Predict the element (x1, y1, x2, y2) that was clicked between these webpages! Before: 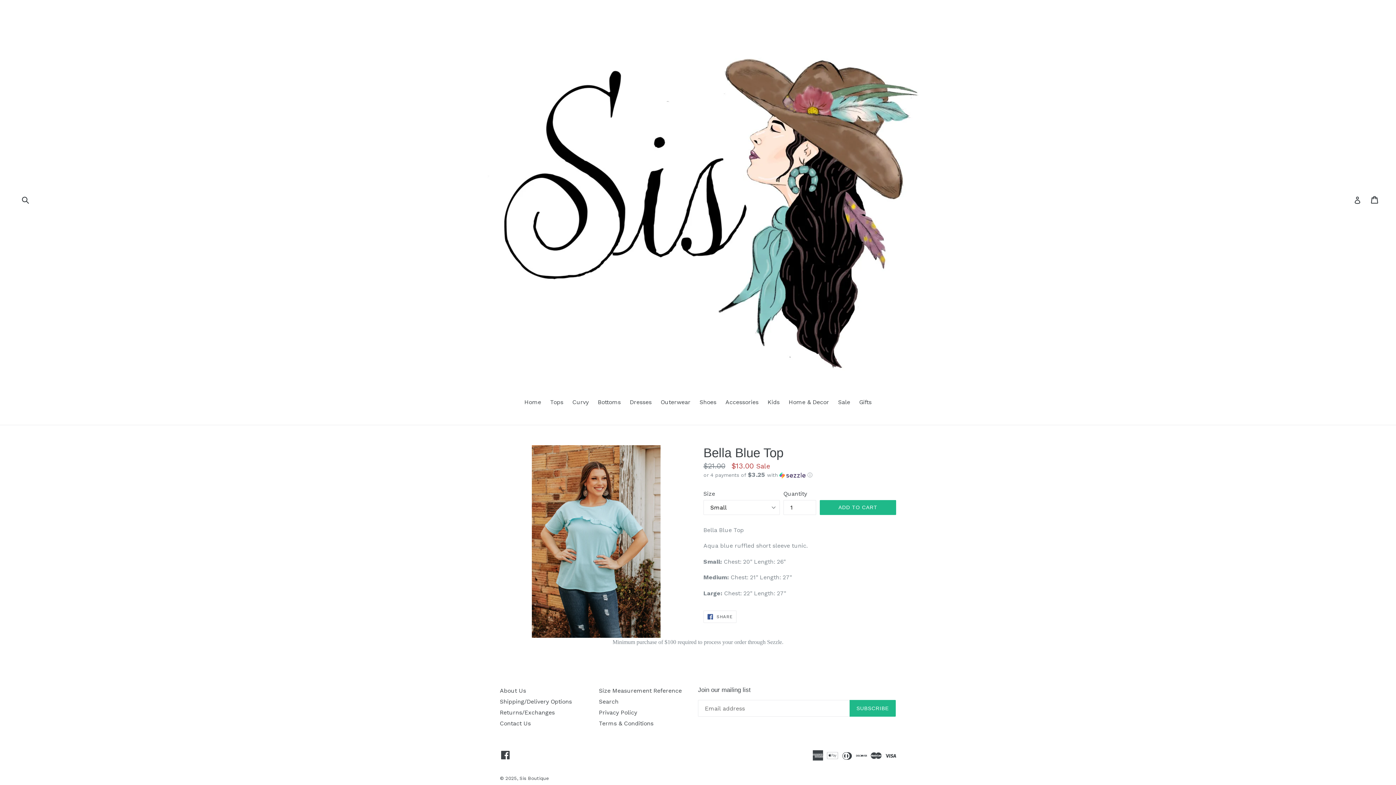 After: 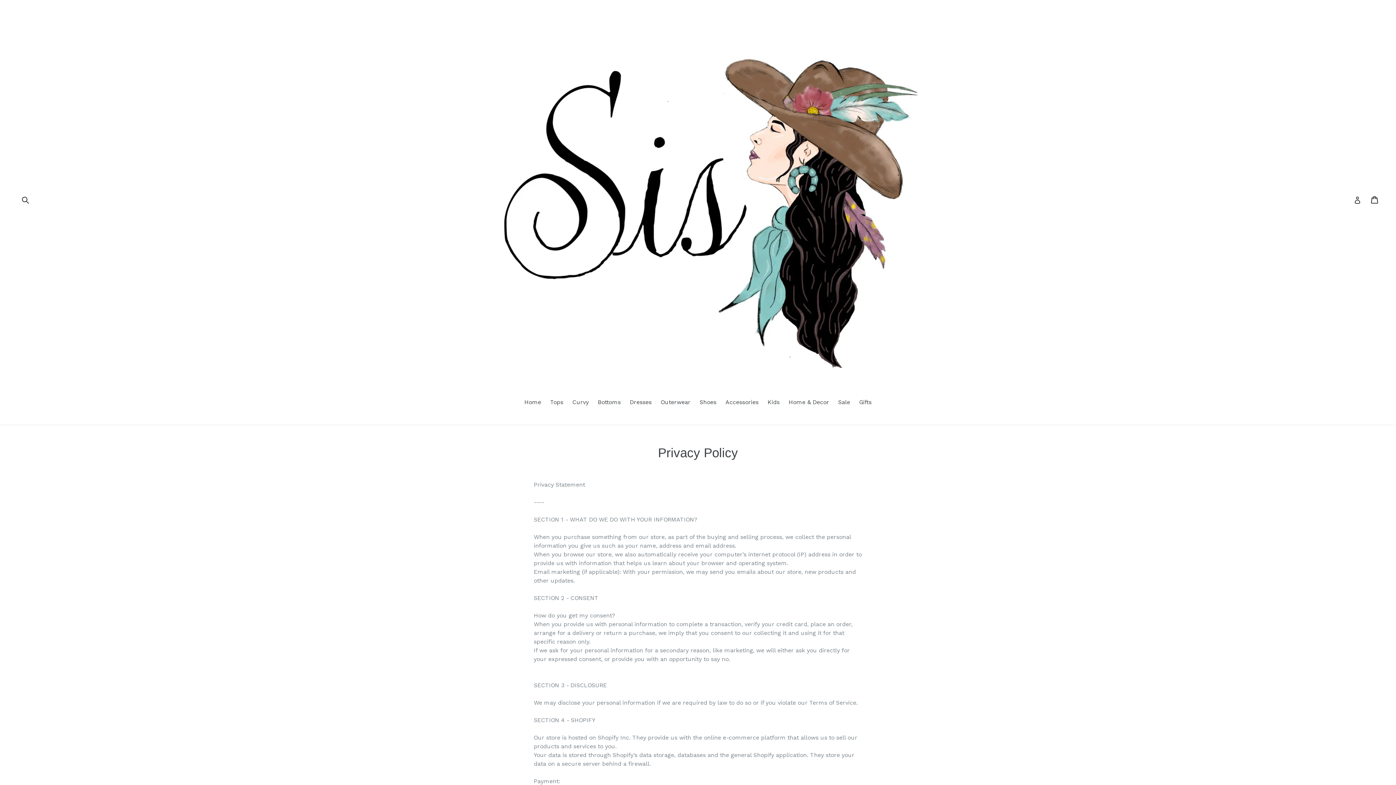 Action: label: Privacy Policy bbox: (599, 709, 637, 716)